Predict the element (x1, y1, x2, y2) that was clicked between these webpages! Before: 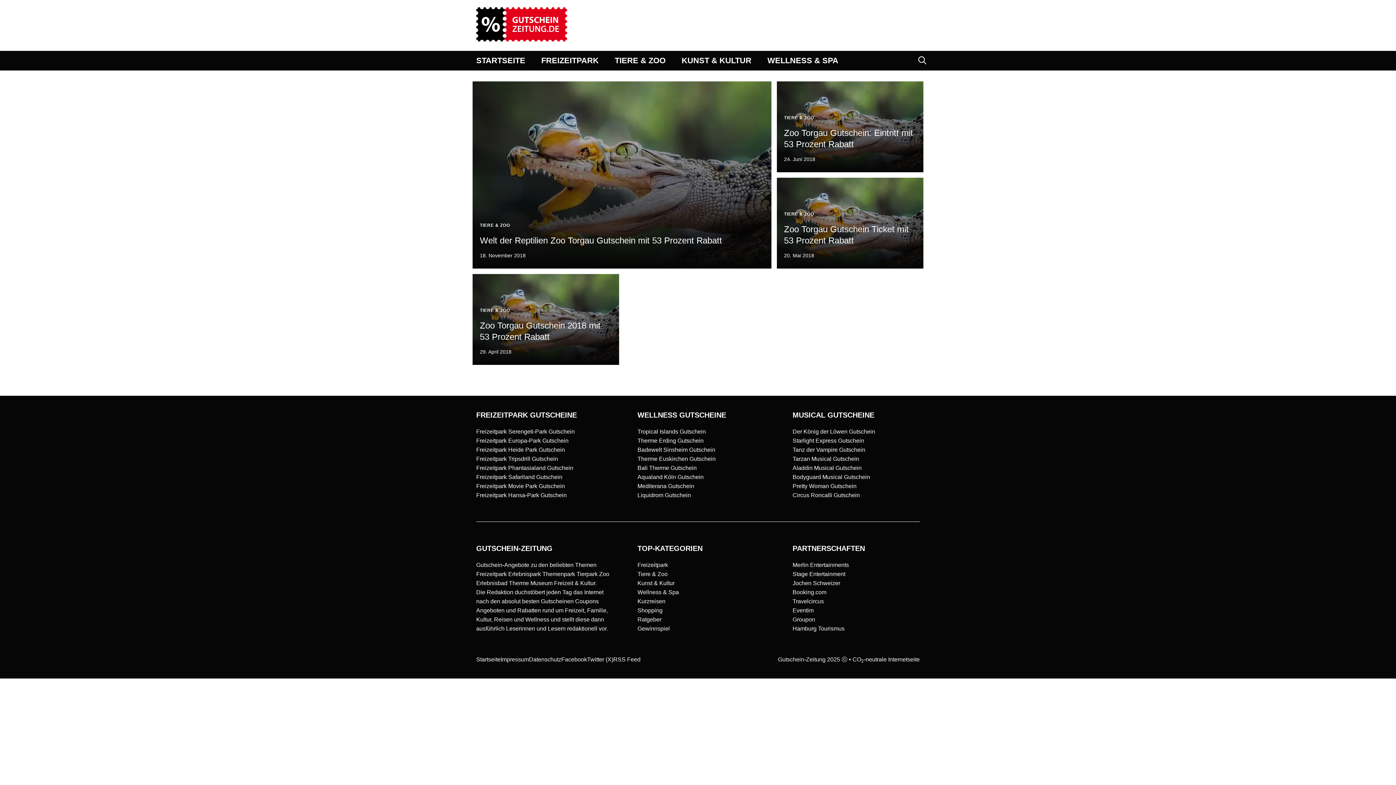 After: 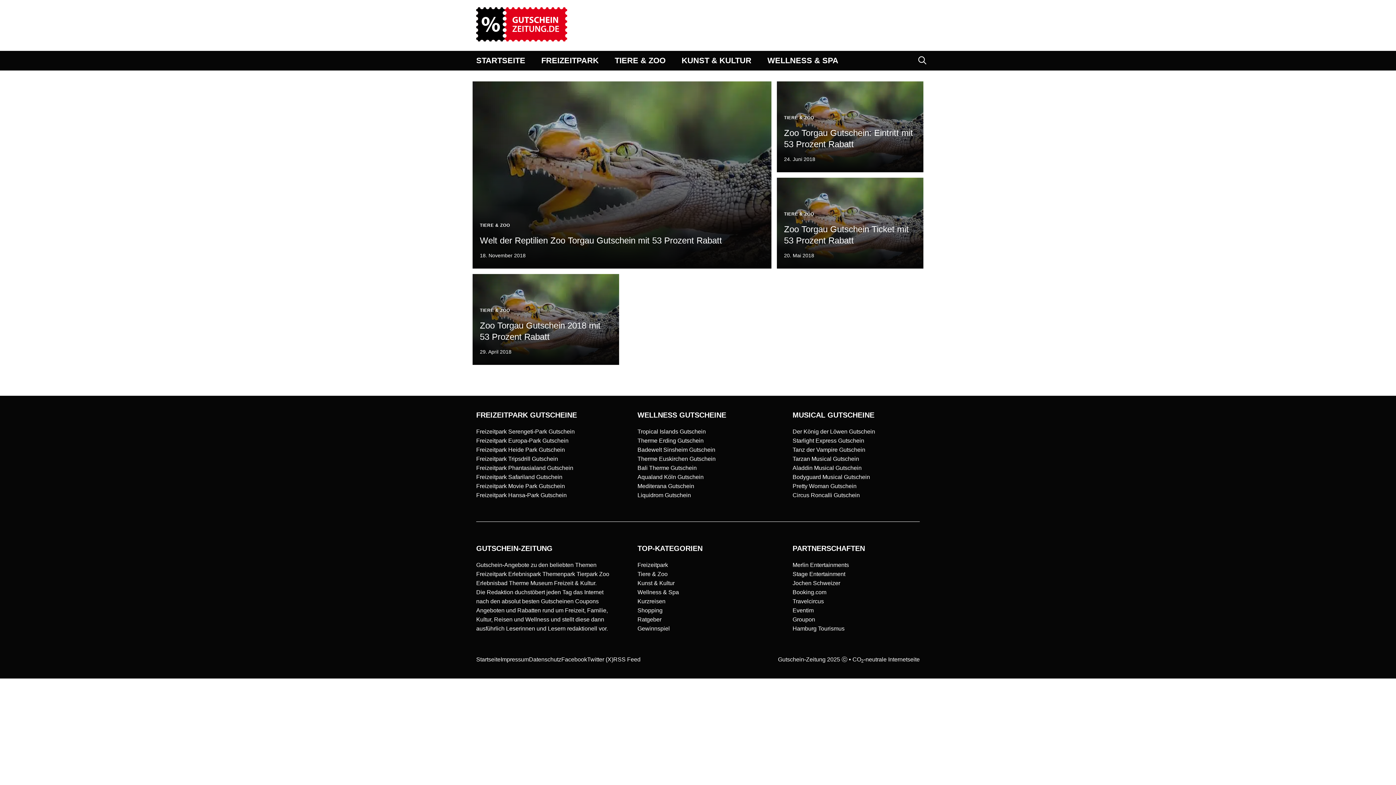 Action: label: Shopping bbox: (637, 607, 662, 613)